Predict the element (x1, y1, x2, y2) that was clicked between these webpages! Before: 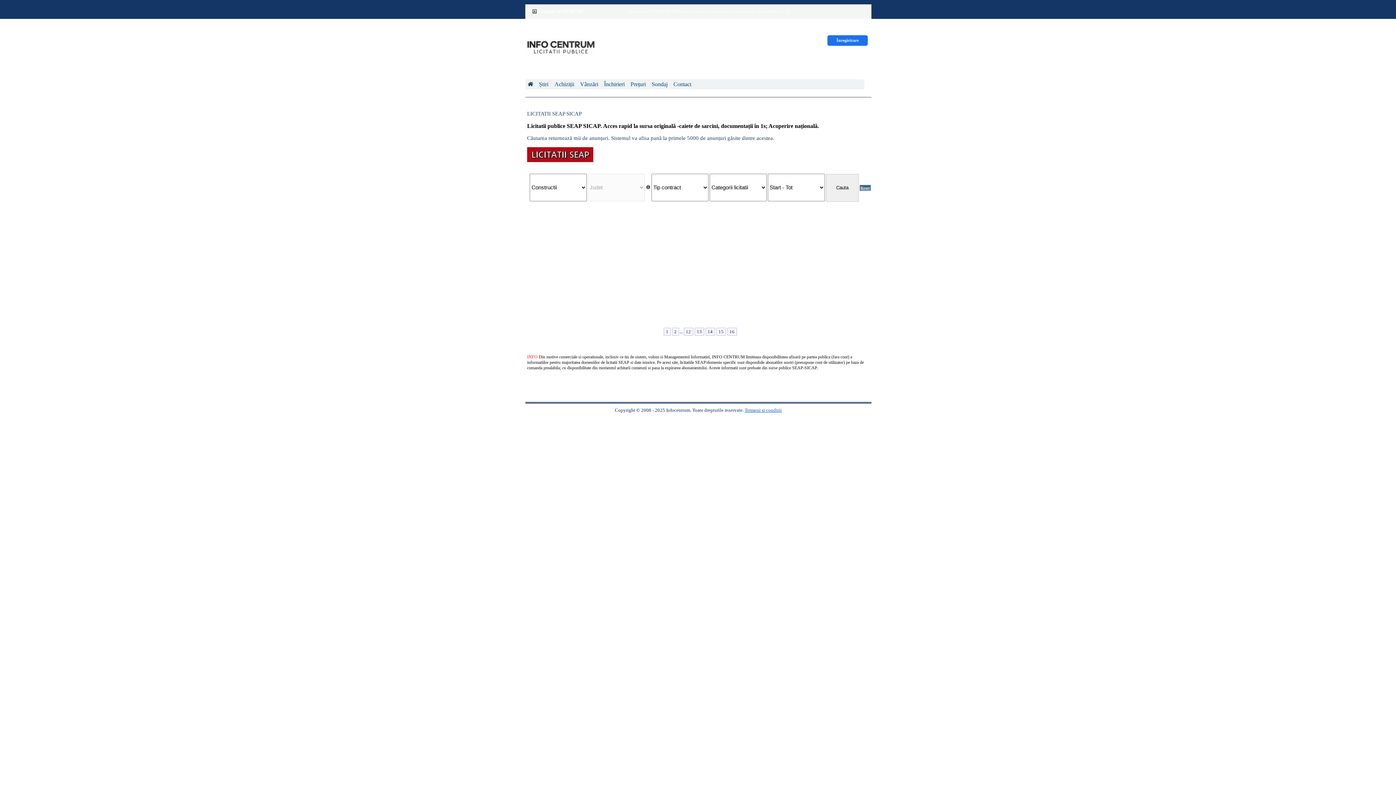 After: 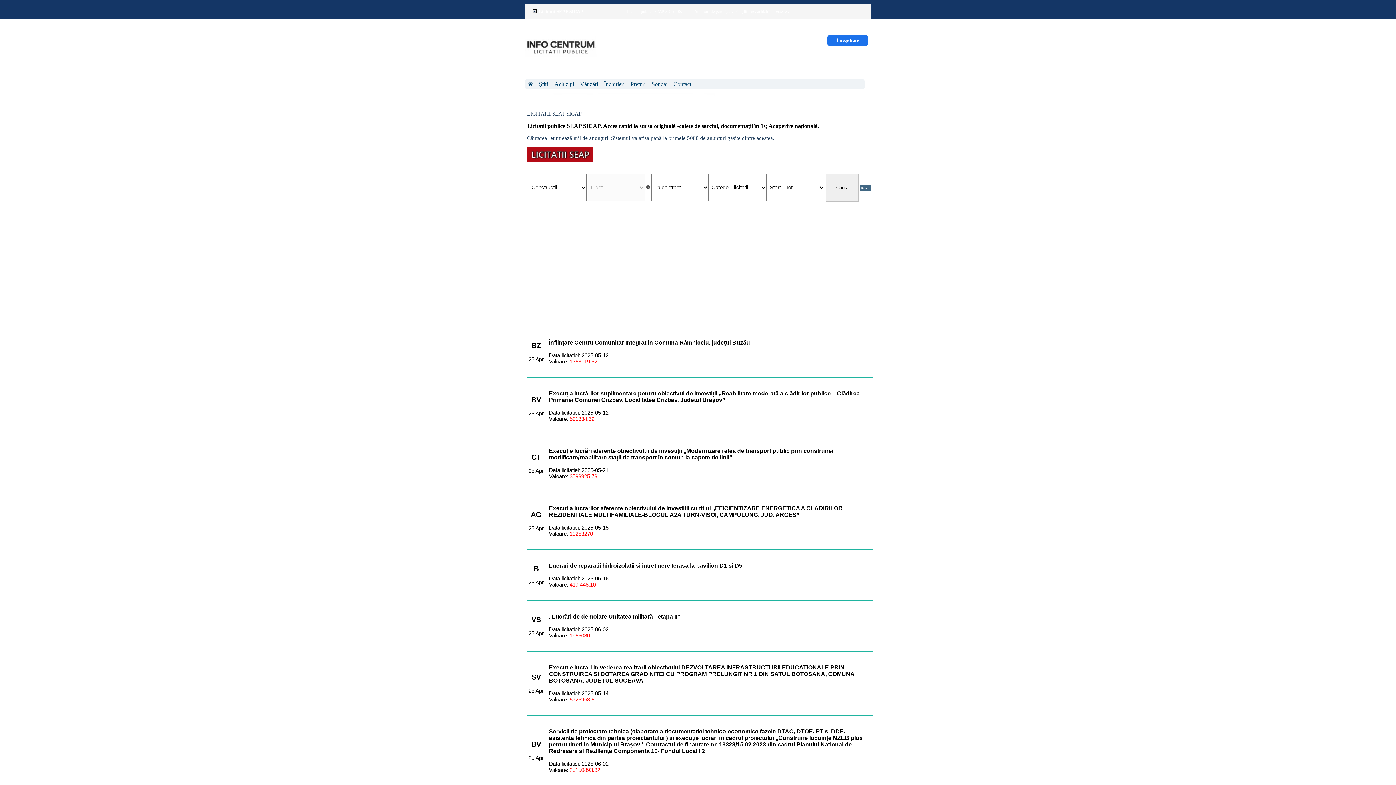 Action: label: 12 bbox: (683, 327, 693, 335)